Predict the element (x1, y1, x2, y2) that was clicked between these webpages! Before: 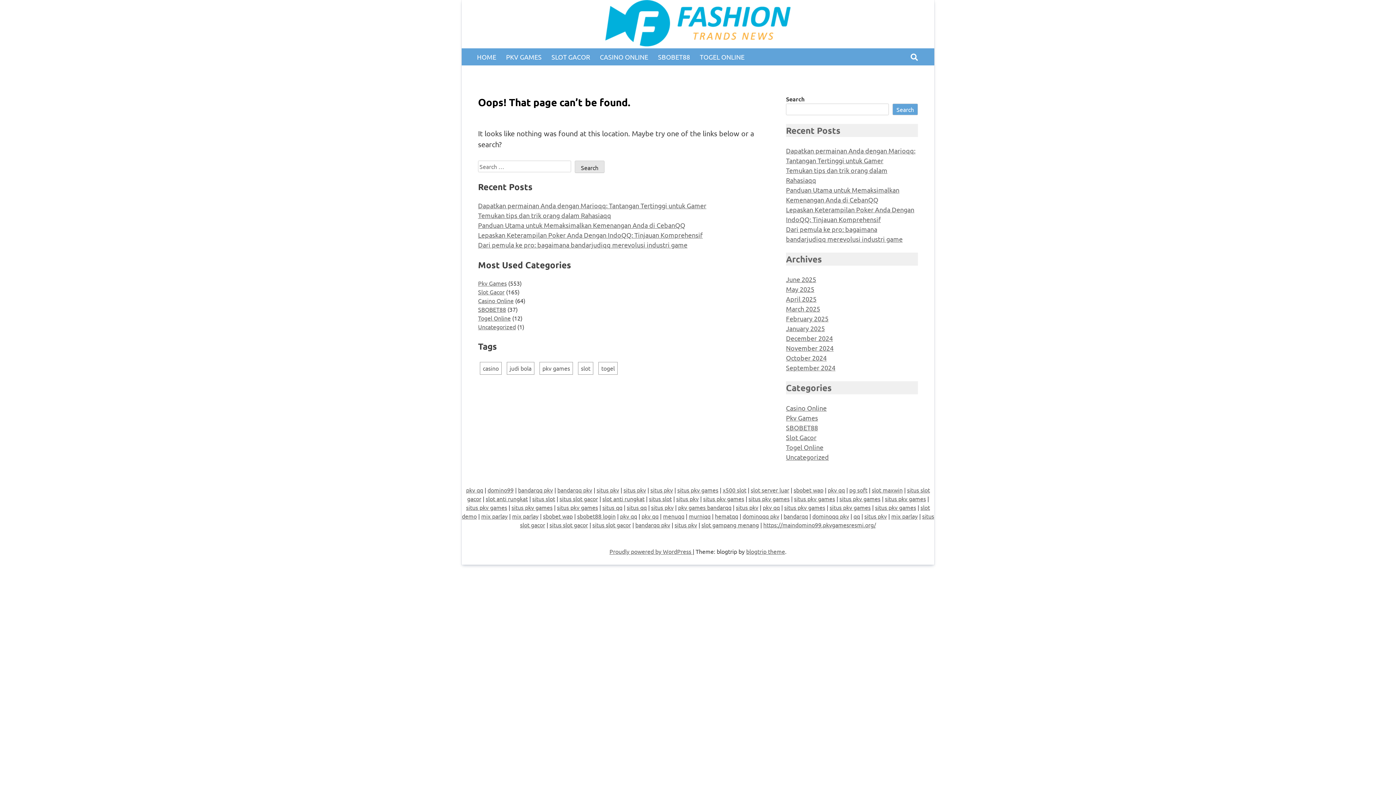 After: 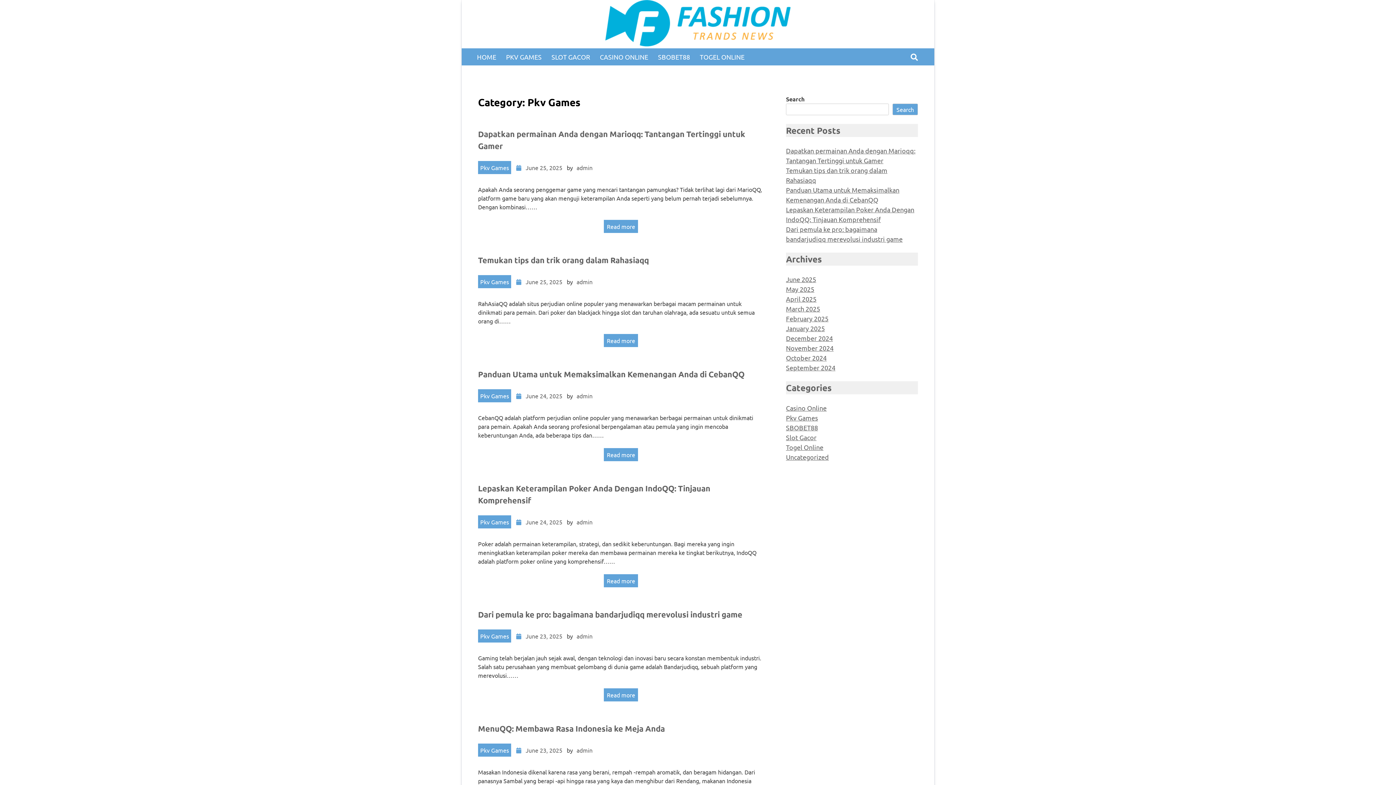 Action: label: PKV GAMES bbox: (506, 53, 541, 60)